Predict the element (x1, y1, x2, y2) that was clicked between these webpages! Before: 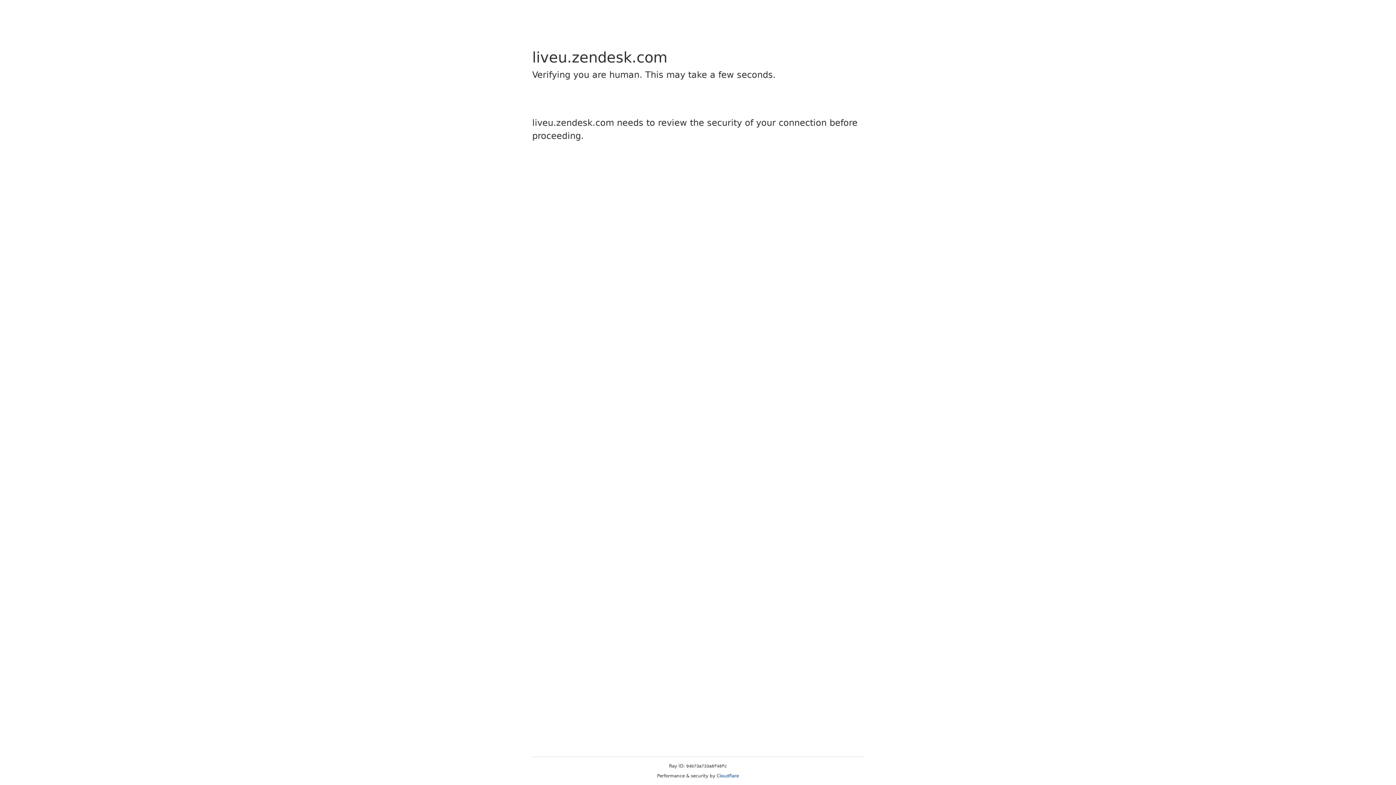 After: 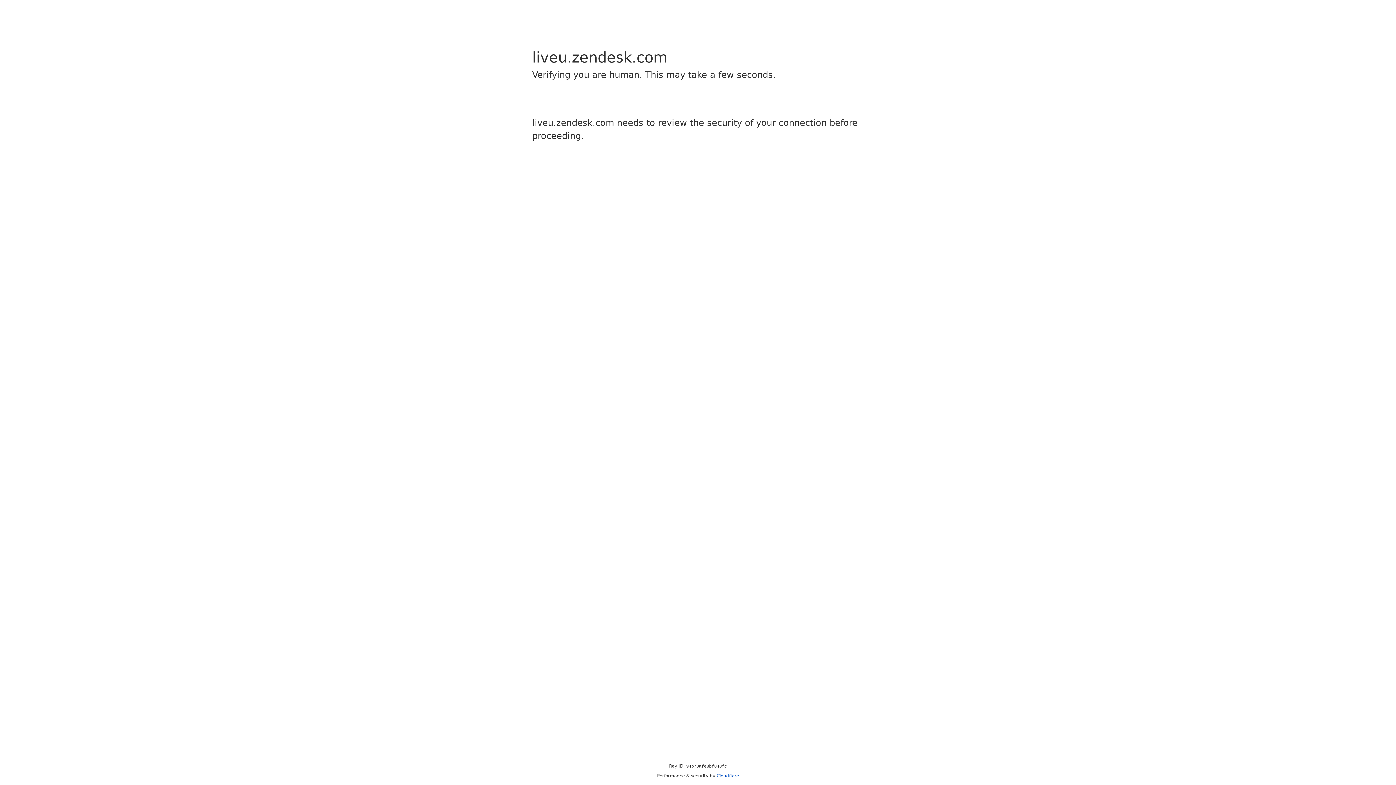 Action: bbox: (716, 773, 739, 778) label: Cloudflare